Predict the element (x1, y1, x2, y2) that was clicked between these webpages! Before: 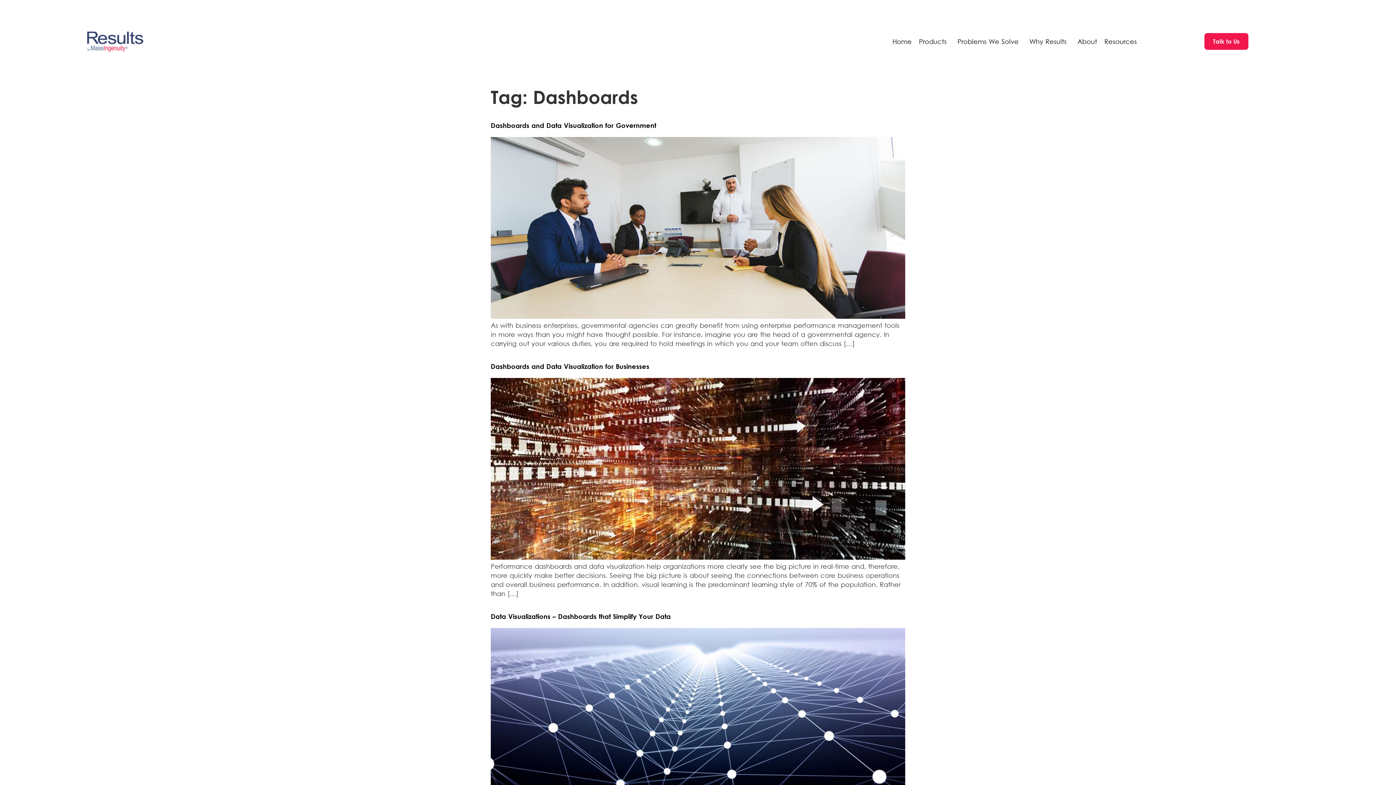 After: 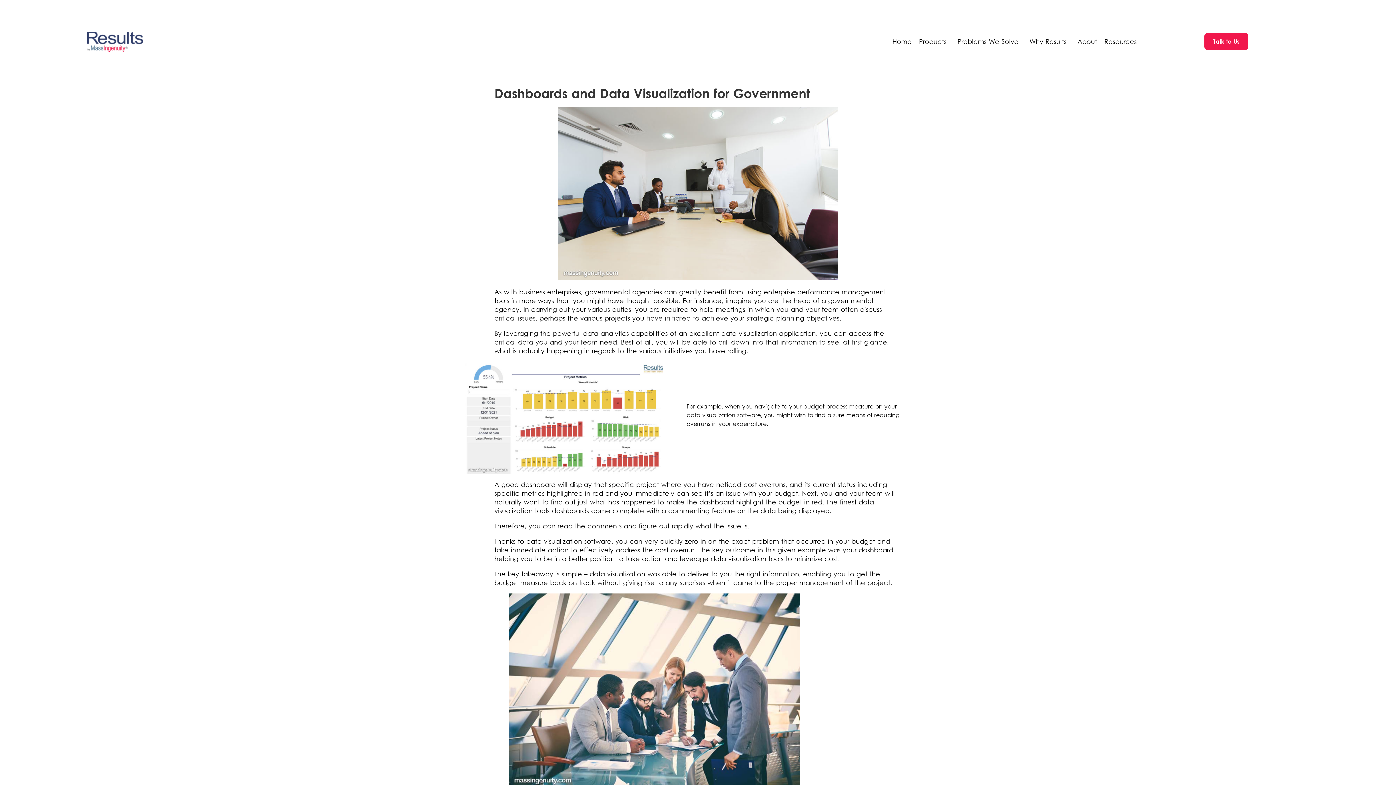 Action: label: Dashboards and Data Visualization for Government bbox: (490, 121, 656, 129)